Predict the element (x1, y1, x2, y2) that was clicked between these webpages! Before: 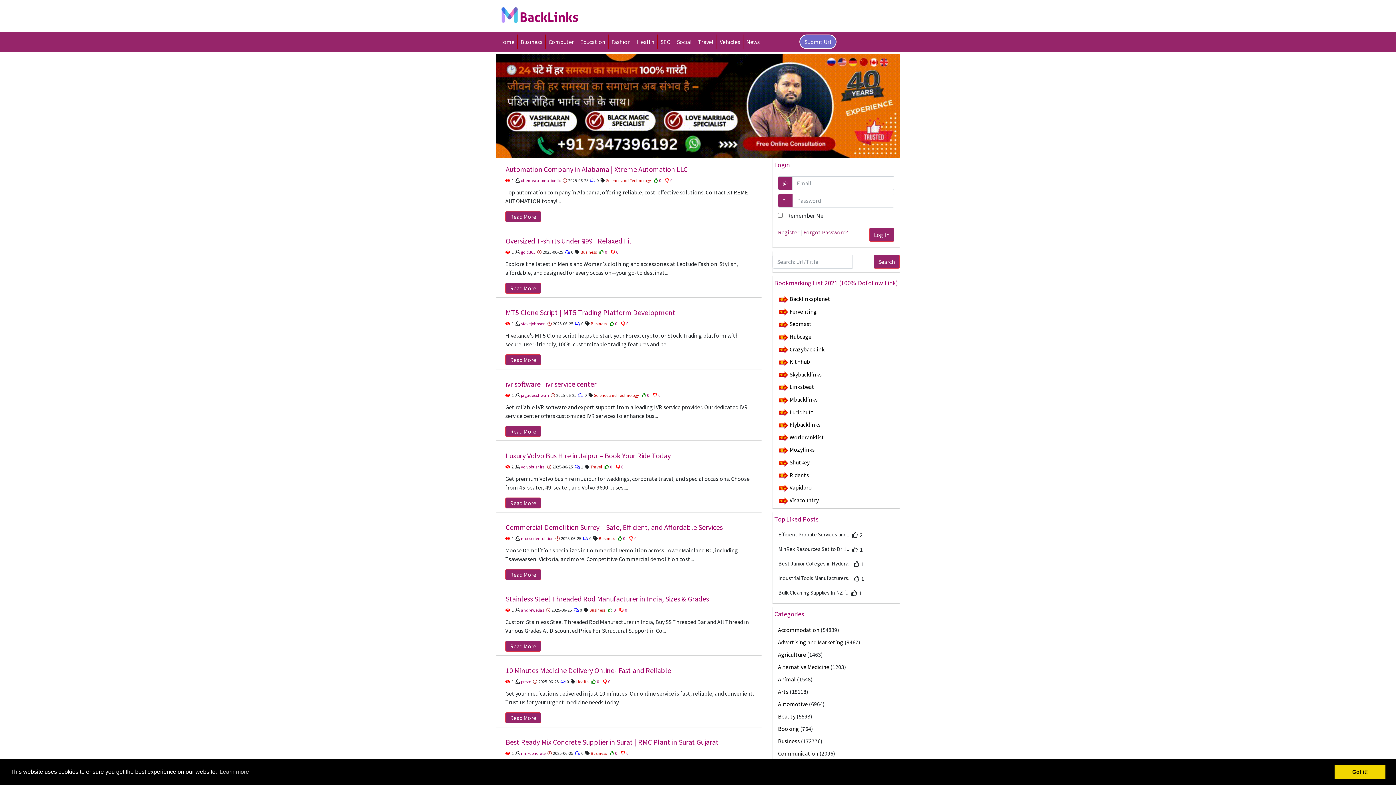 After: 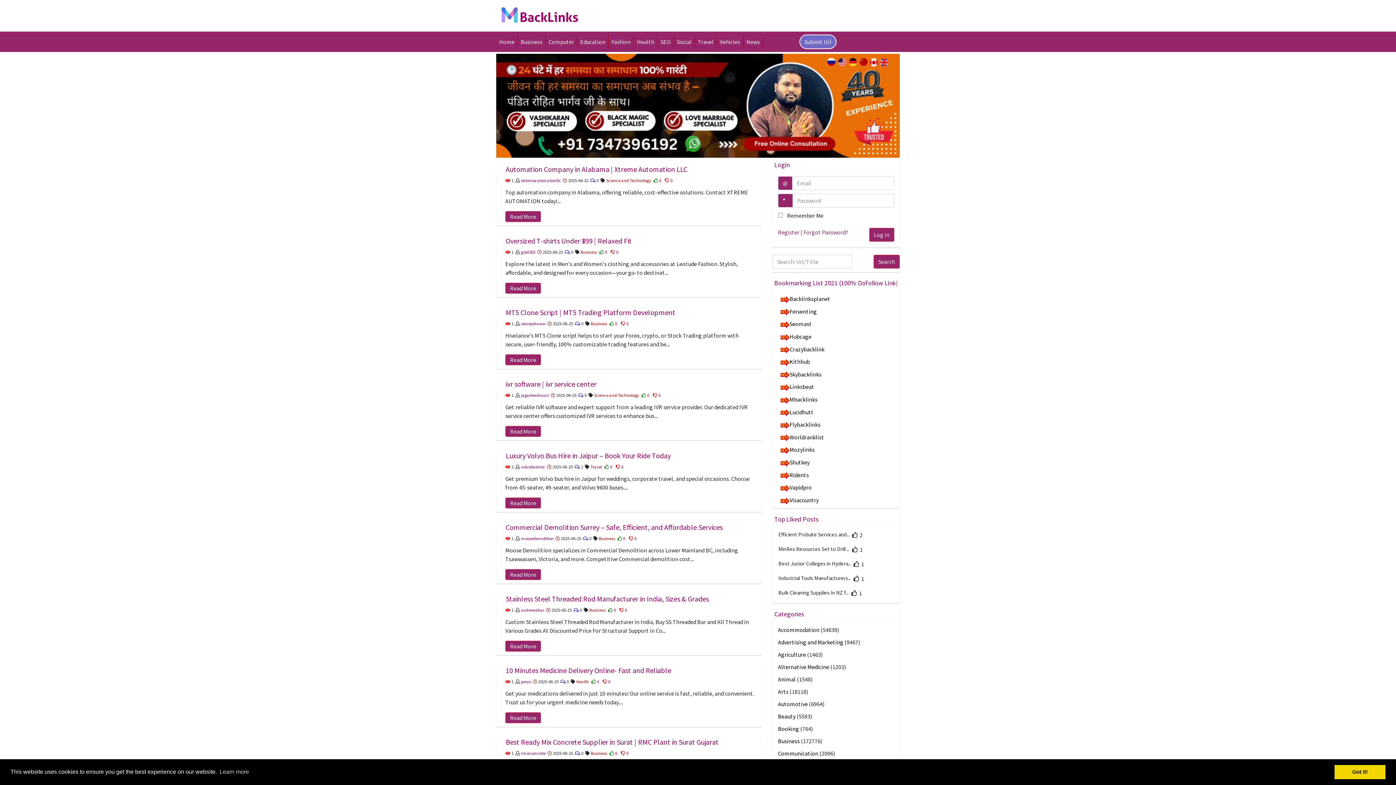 Action: bbox: (496, 0, 583, 31)